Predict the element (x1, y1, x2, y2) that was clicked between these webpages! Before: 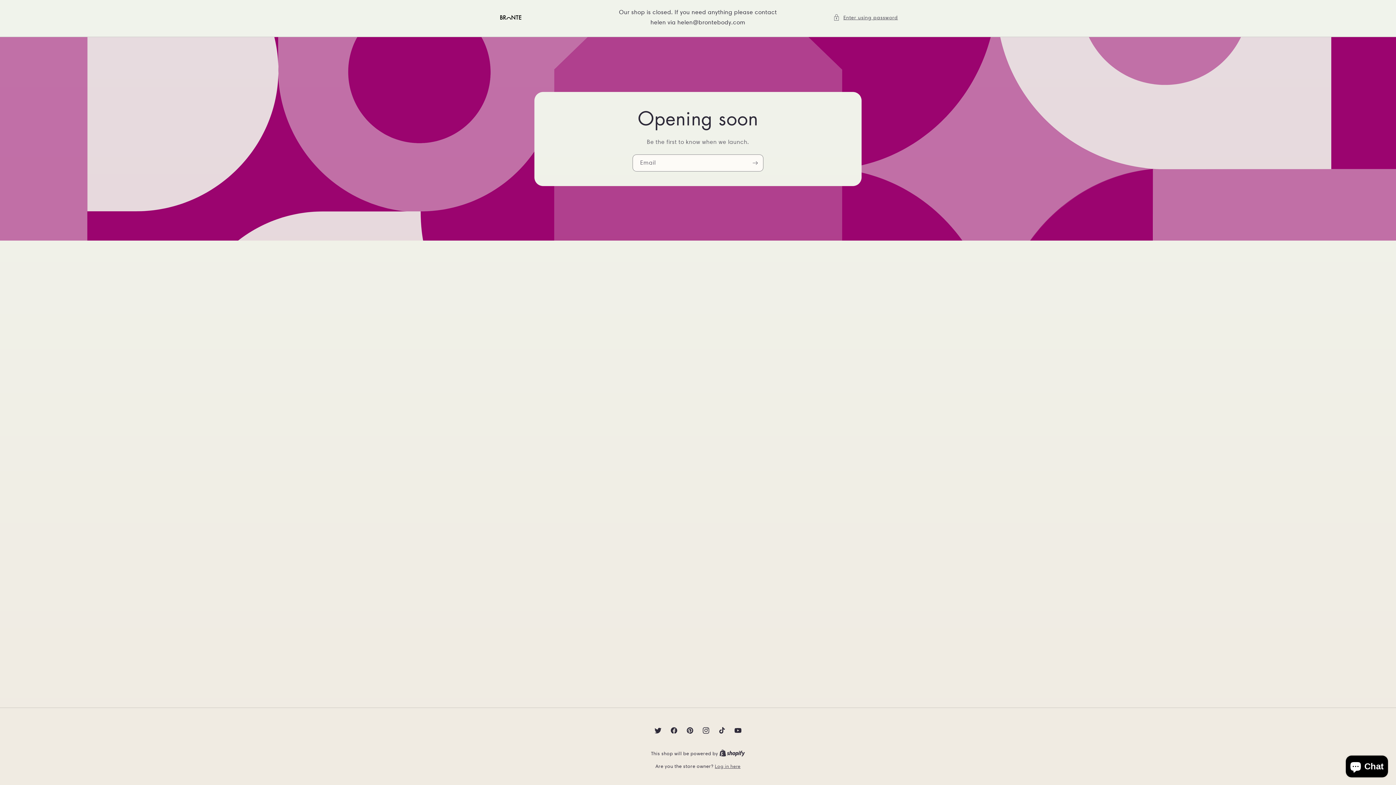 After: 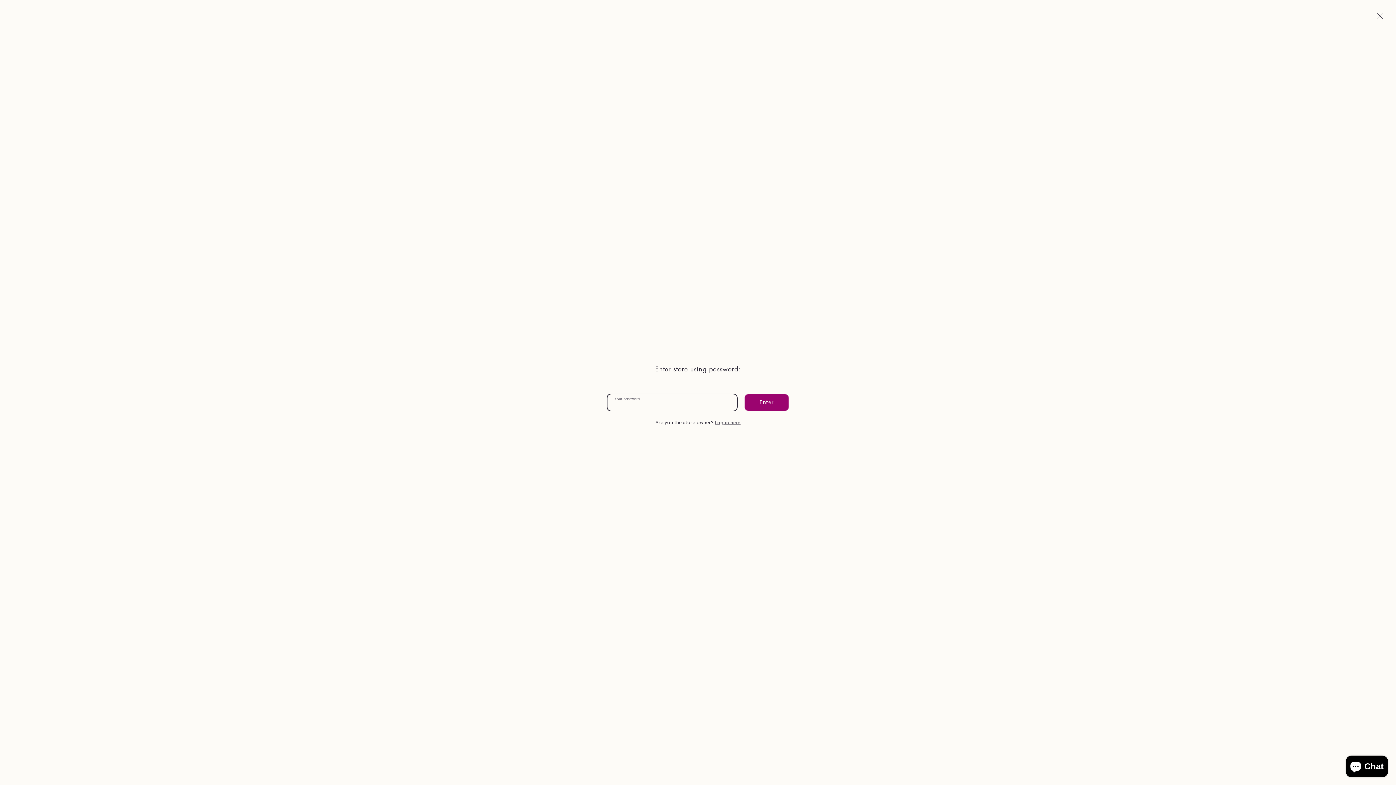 Action: label: Enter using password bbox: (833, 12, 898, 22)